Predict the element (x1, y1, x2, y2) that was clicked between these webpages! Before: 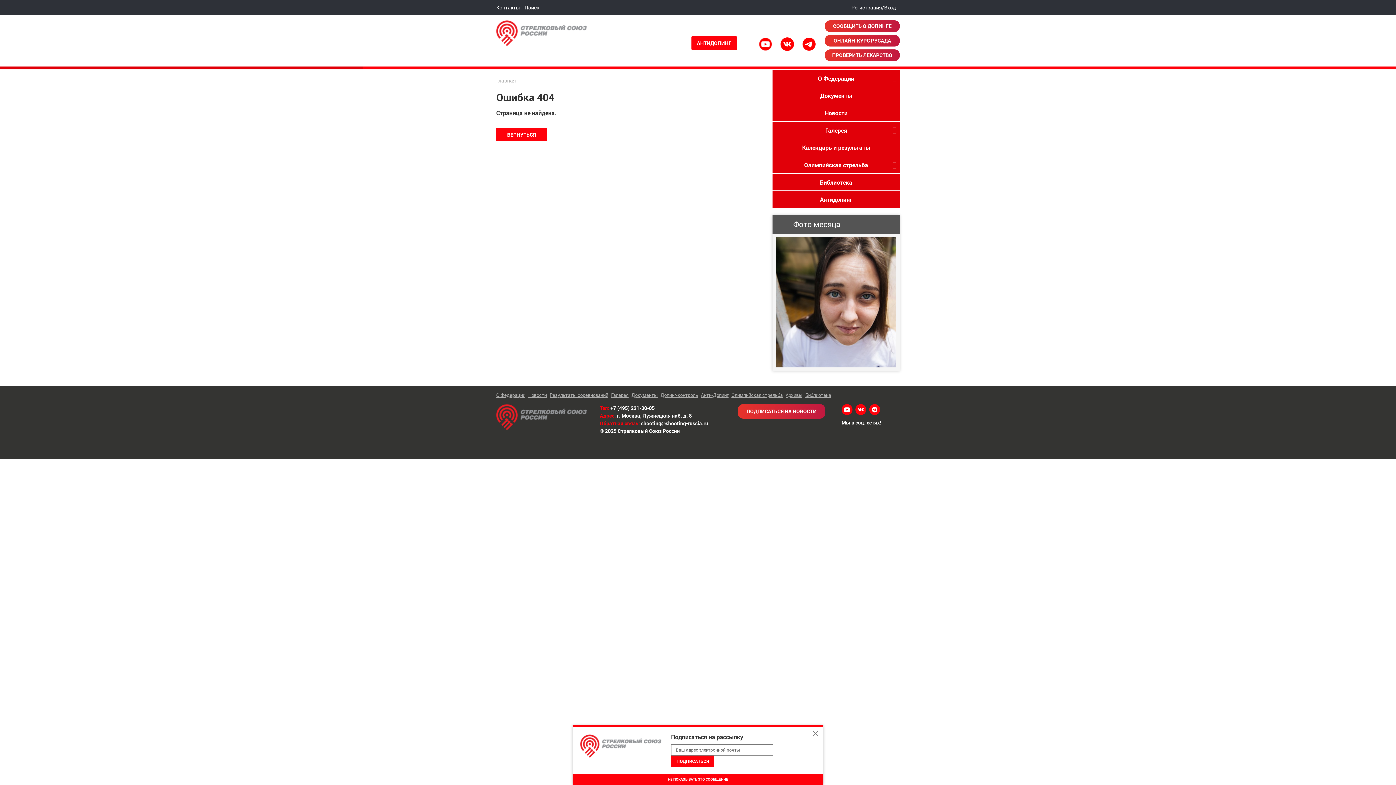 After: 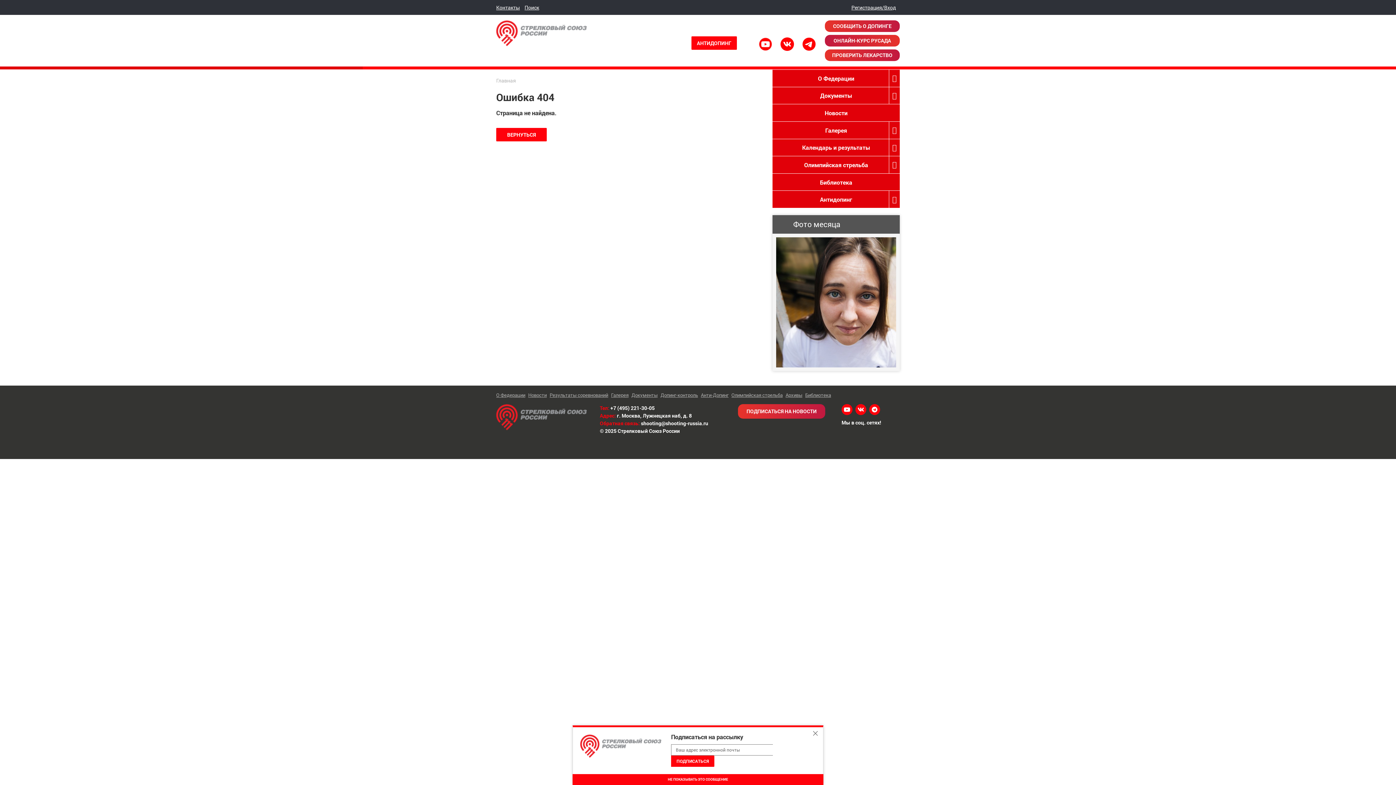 Action: label: ОНЛАЙН-КУРС РУСАДА bbox: (825, 34, 900, 46)